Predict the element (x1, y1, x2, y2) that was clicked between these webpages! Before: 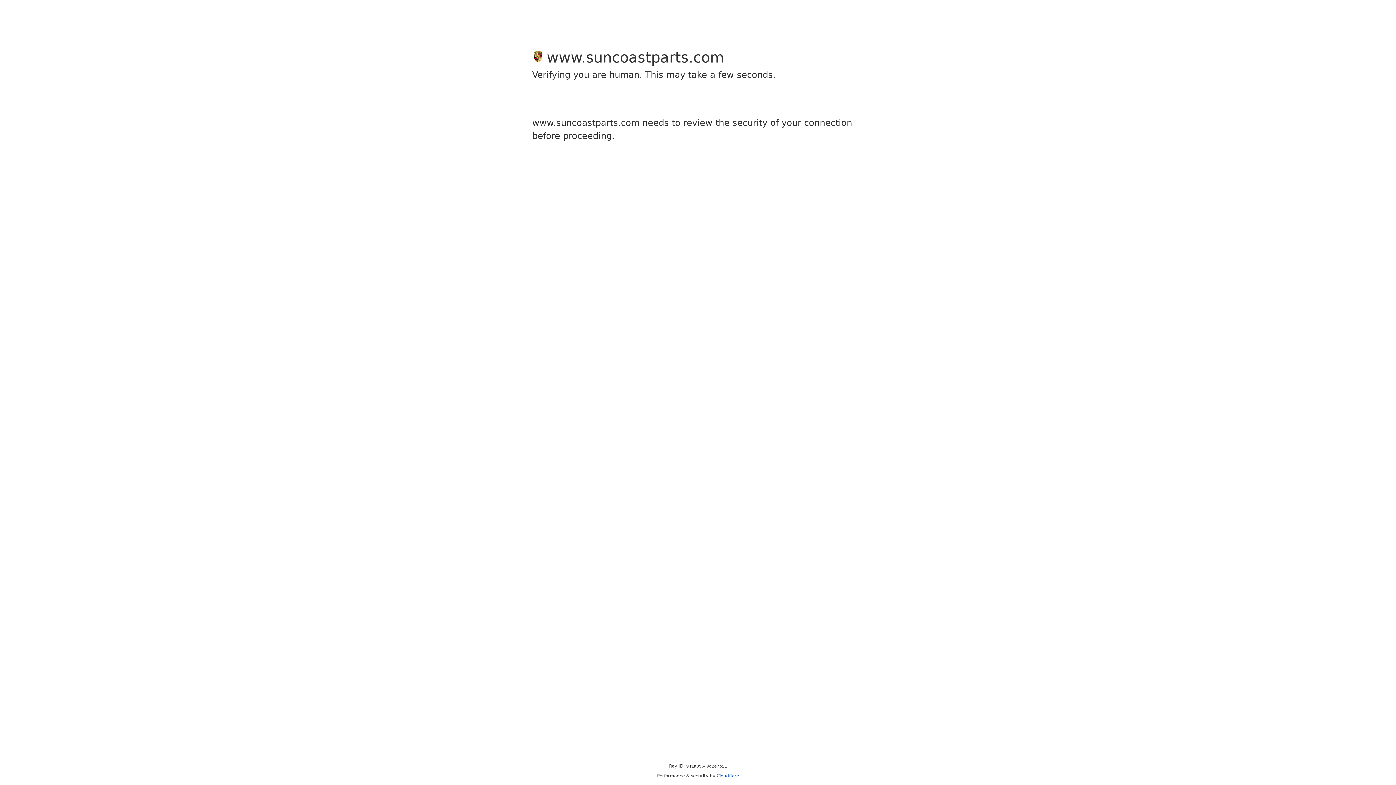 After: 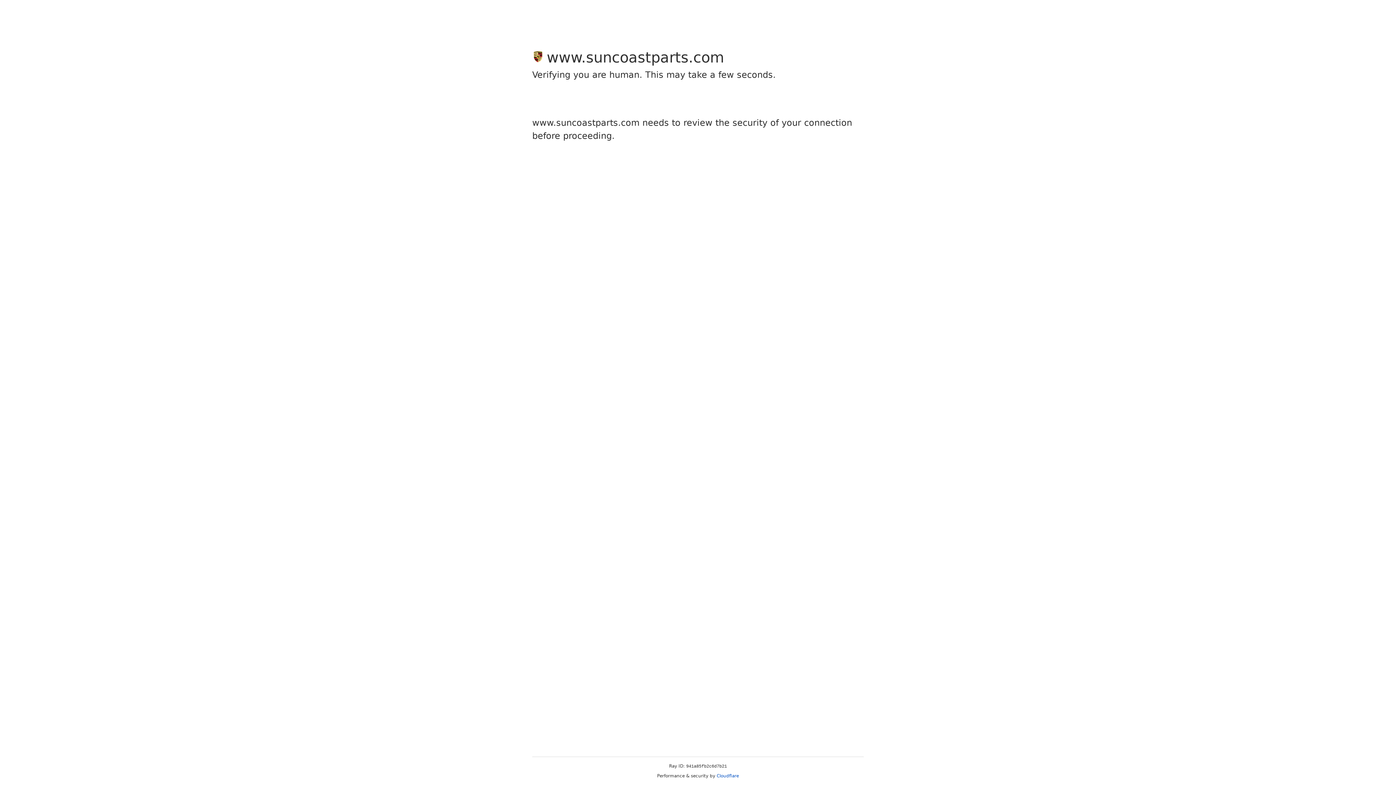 Action: label: Cloudflare bbox: (716, 773, 739, 778)